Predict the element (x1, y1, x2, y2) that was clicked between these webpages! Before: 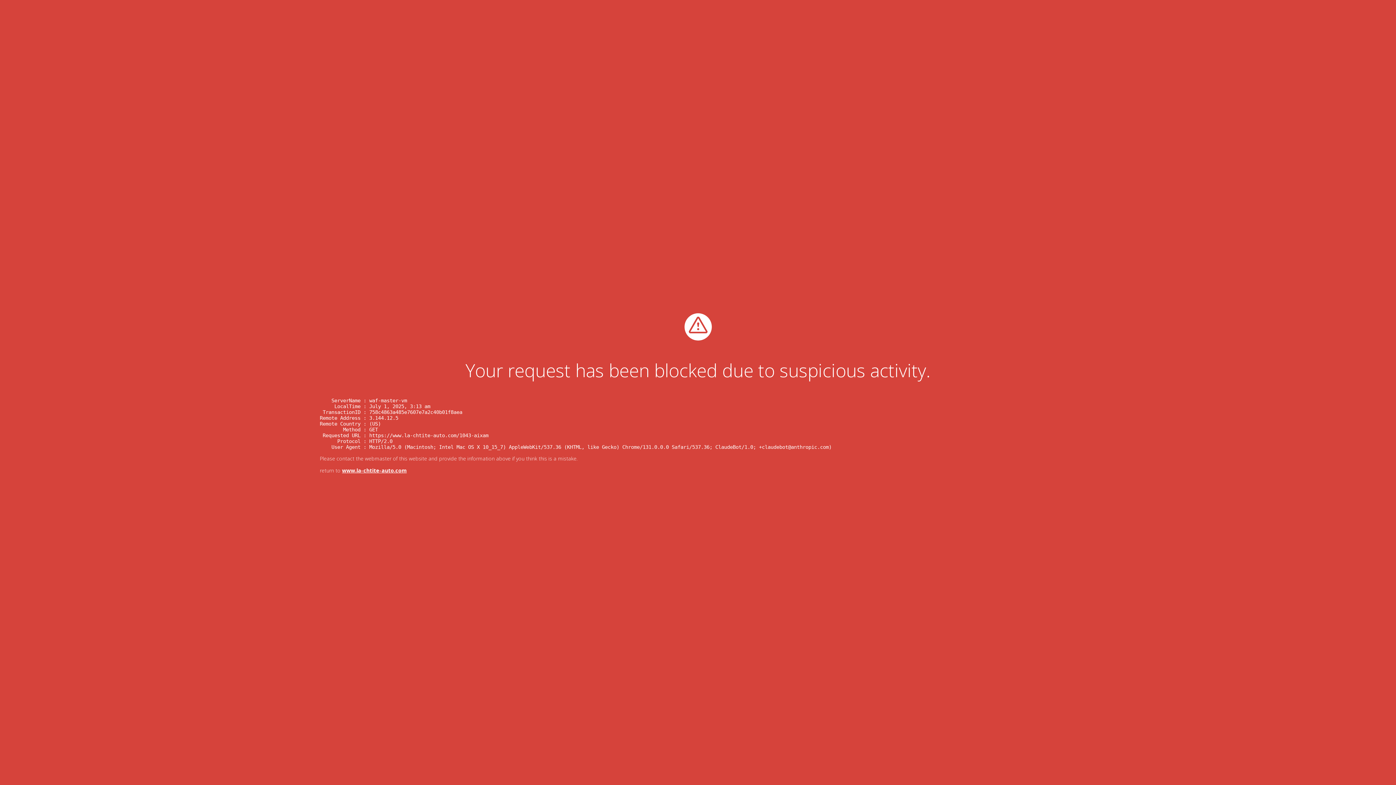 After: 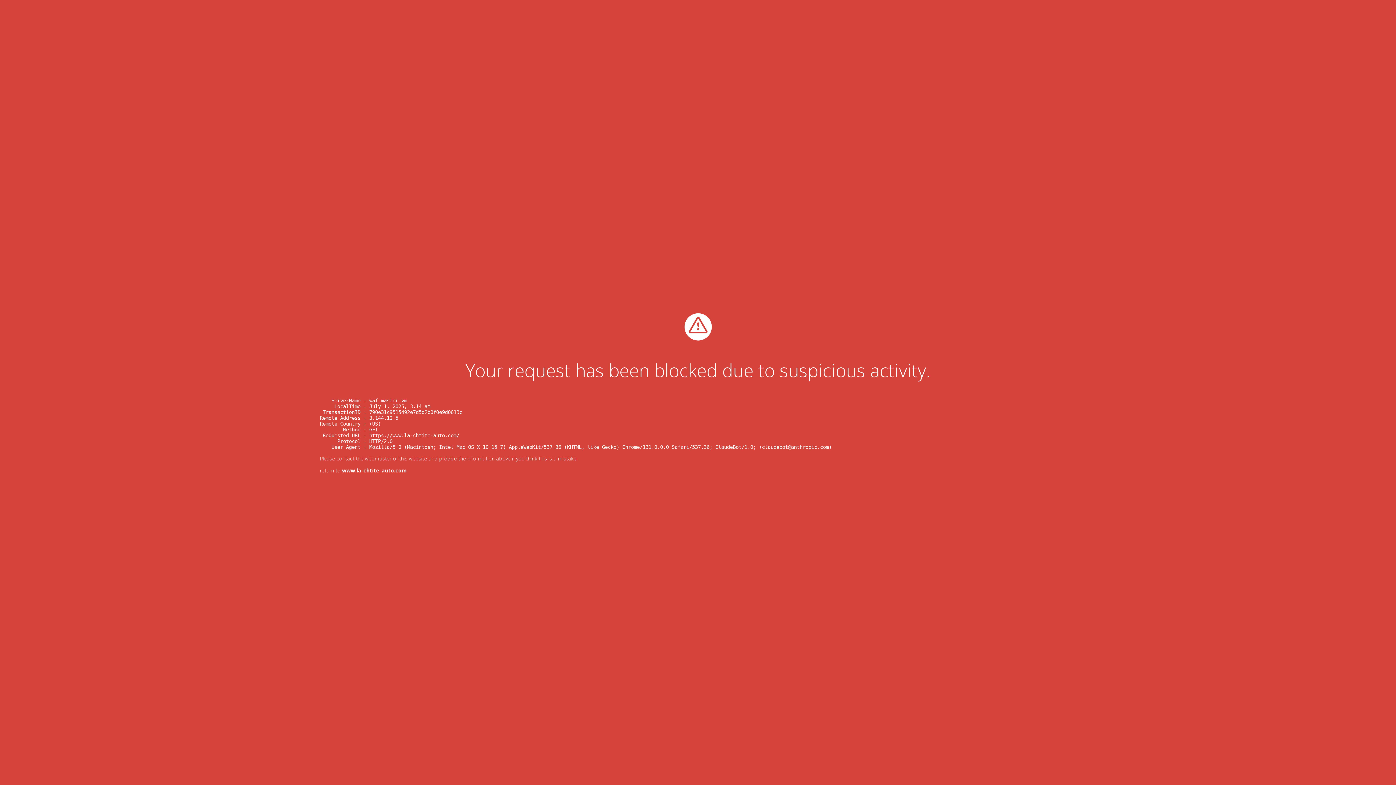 Action: bbox: (342, 467, 406, 474) label: www.la-chtite-auto.com